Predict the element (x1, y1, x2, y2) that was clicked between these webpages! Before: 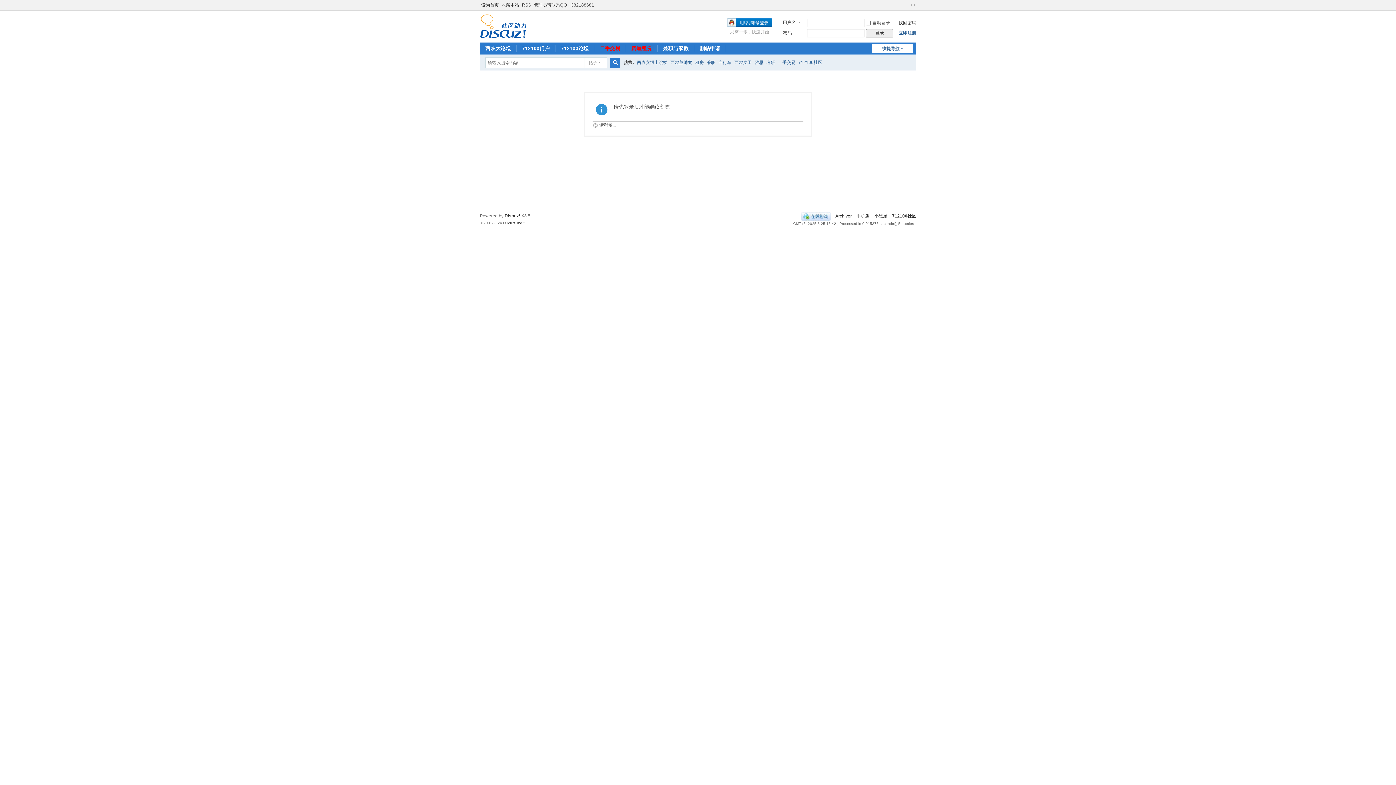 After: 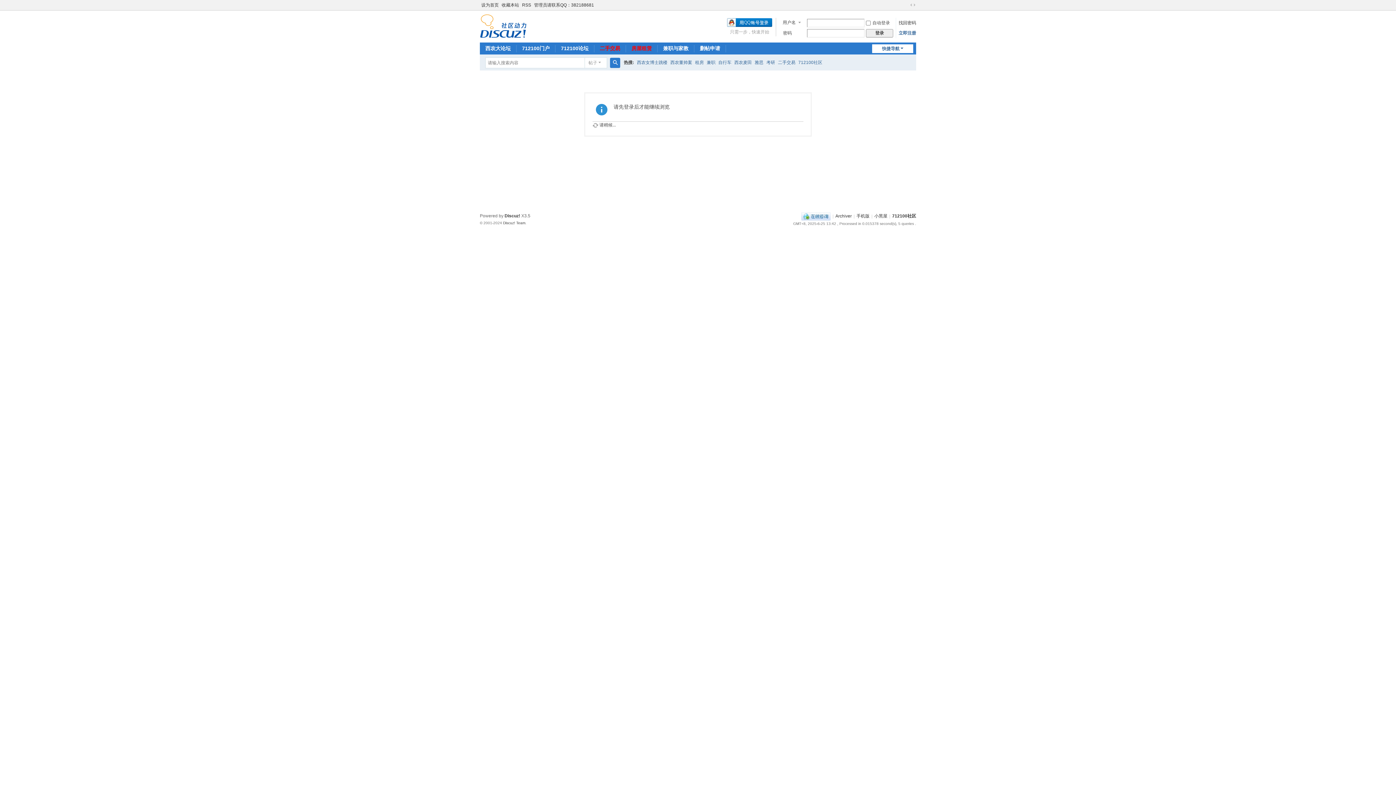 Action: bbox: (904, 1, 908, 8)